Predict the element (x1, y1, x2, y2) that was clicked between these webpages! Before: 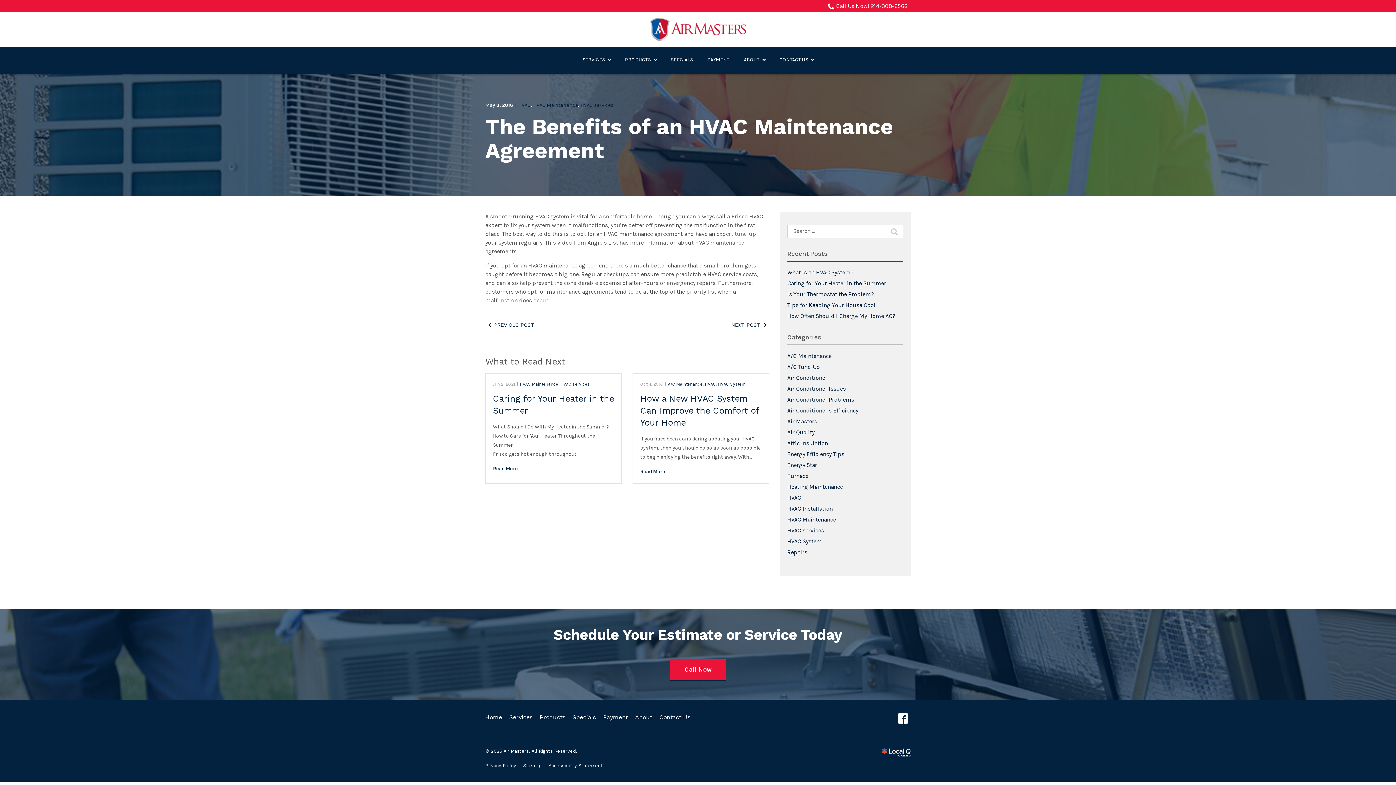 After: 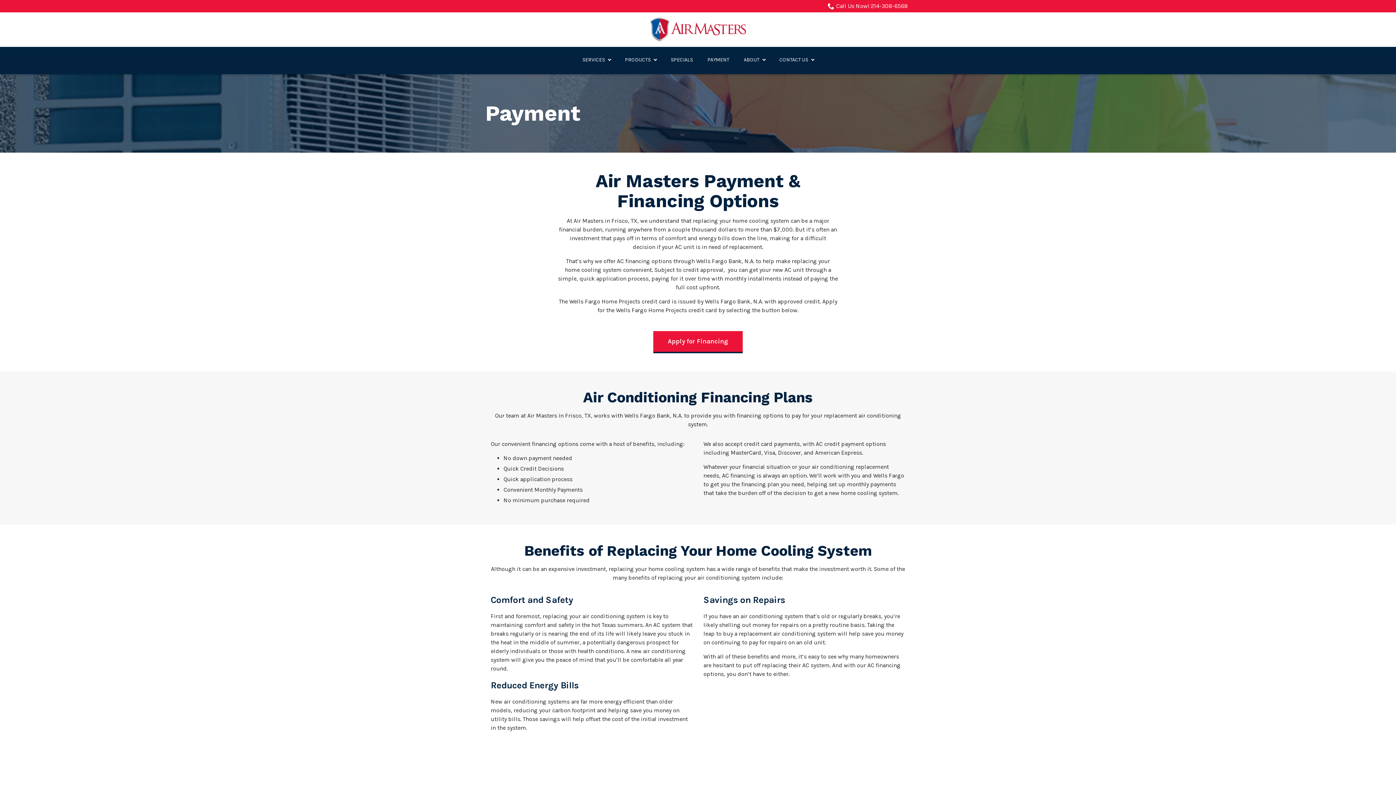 Action: label: Payment bbox: (600, 710, 630, 724)